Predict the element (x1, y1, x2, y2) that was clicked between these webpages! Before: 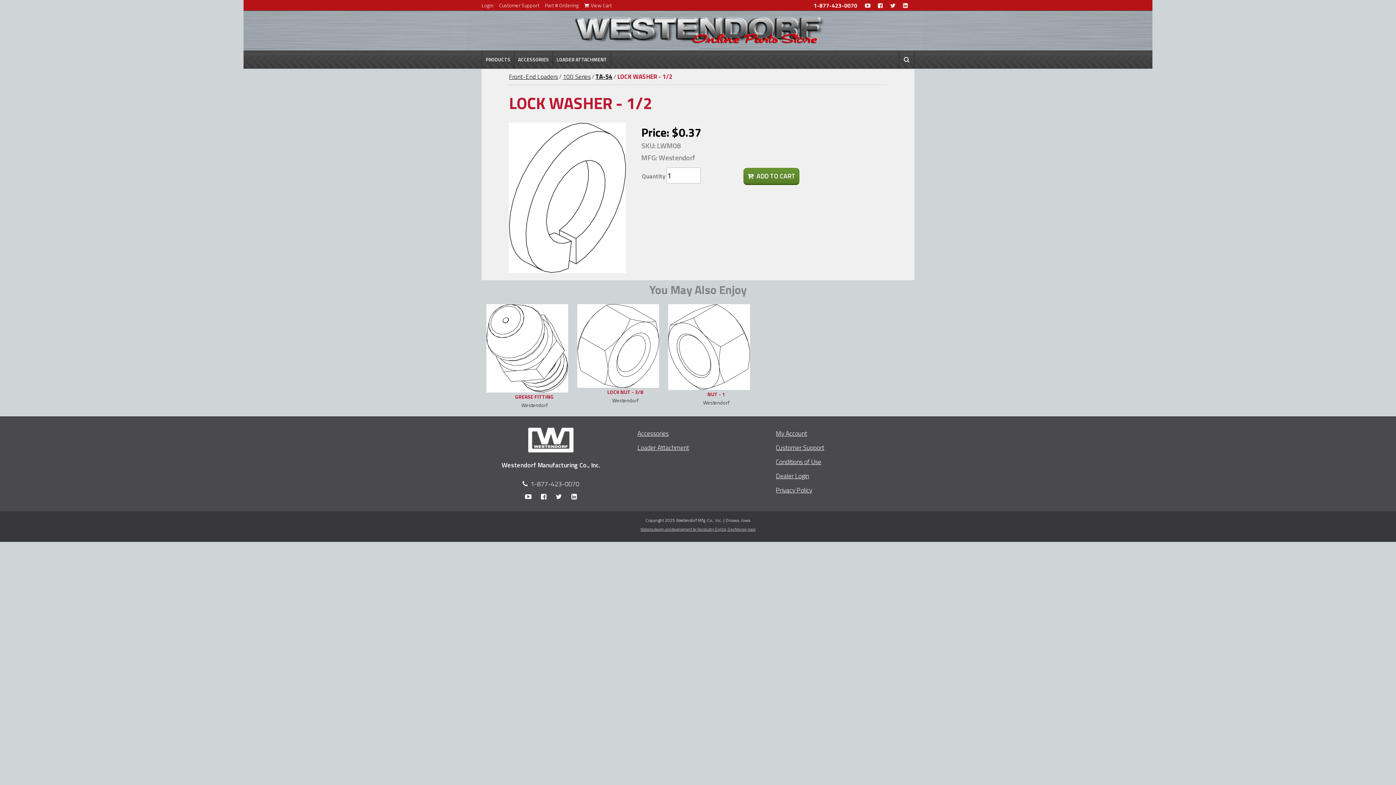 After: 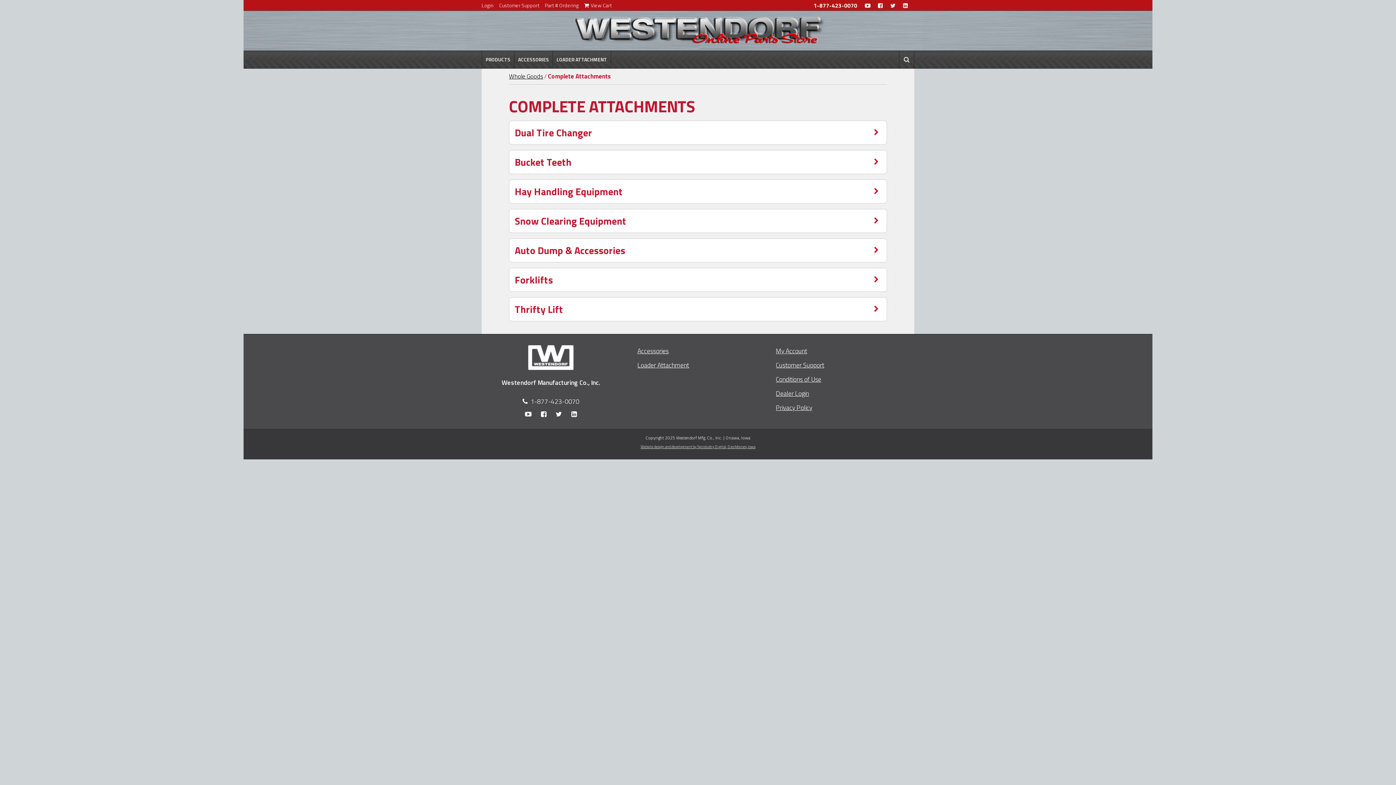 Action: bbox: (553, 50, 611, 68) label: LOADER ATTACHMENT